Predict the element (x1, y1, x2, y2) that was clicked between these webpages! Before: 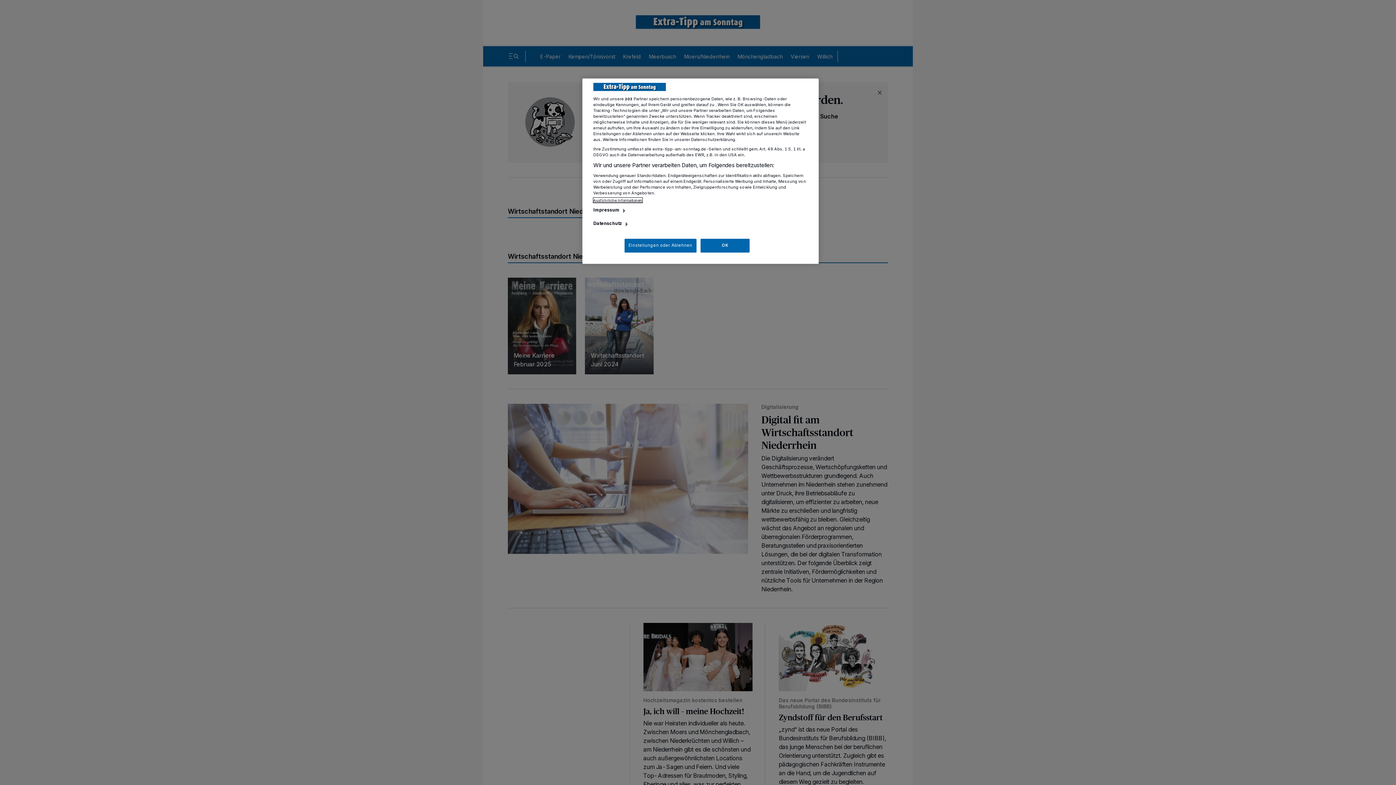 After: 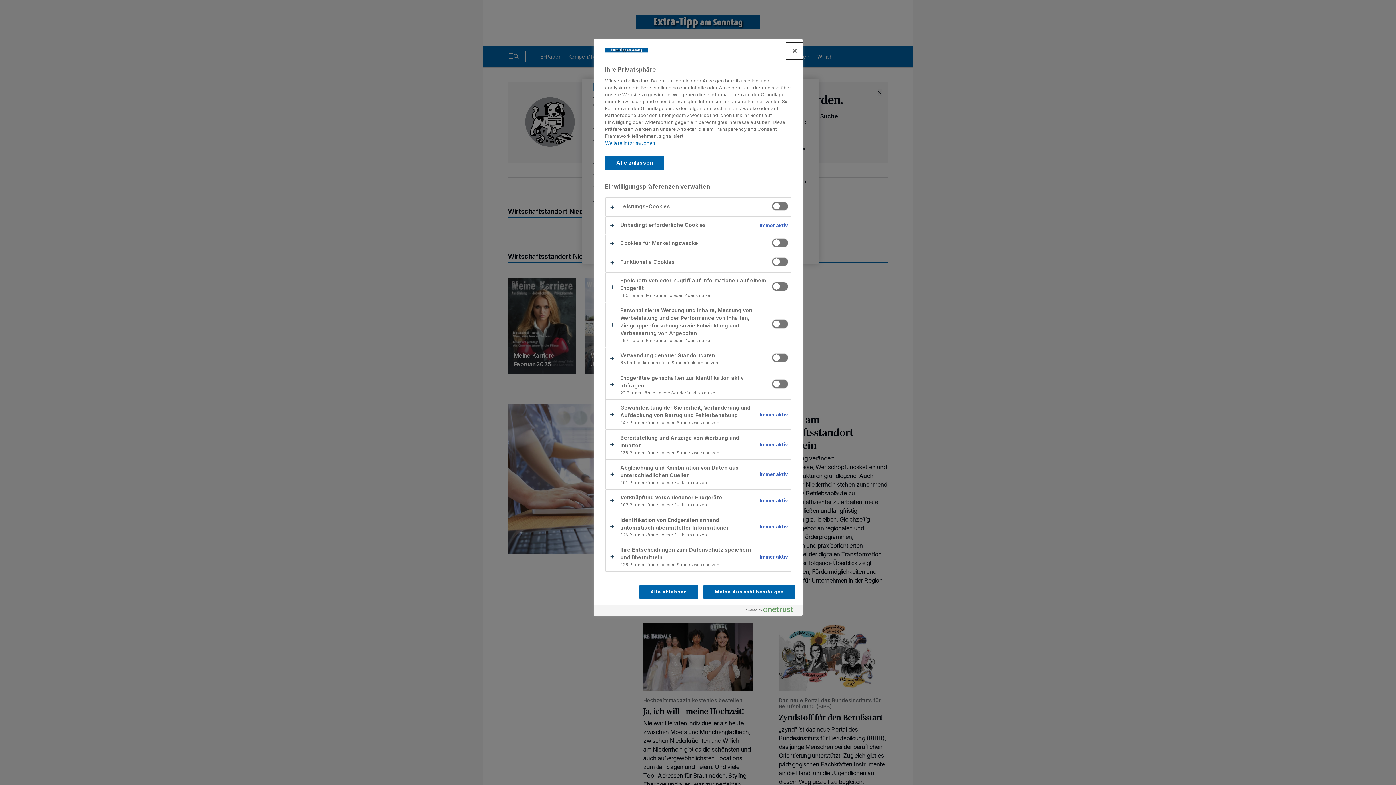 Action: bbox: (624, 238, 696, 252) label: Einstellungen oder Ablehnen